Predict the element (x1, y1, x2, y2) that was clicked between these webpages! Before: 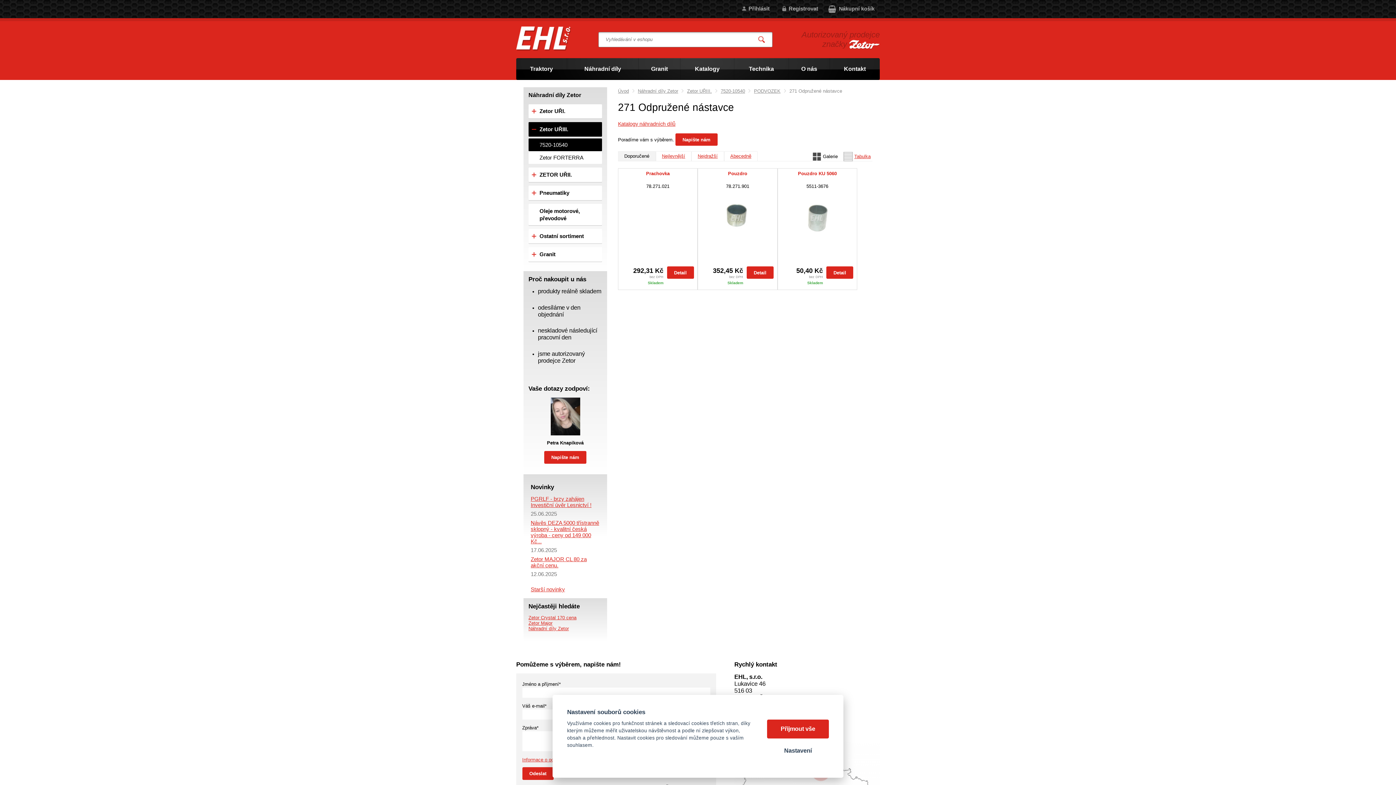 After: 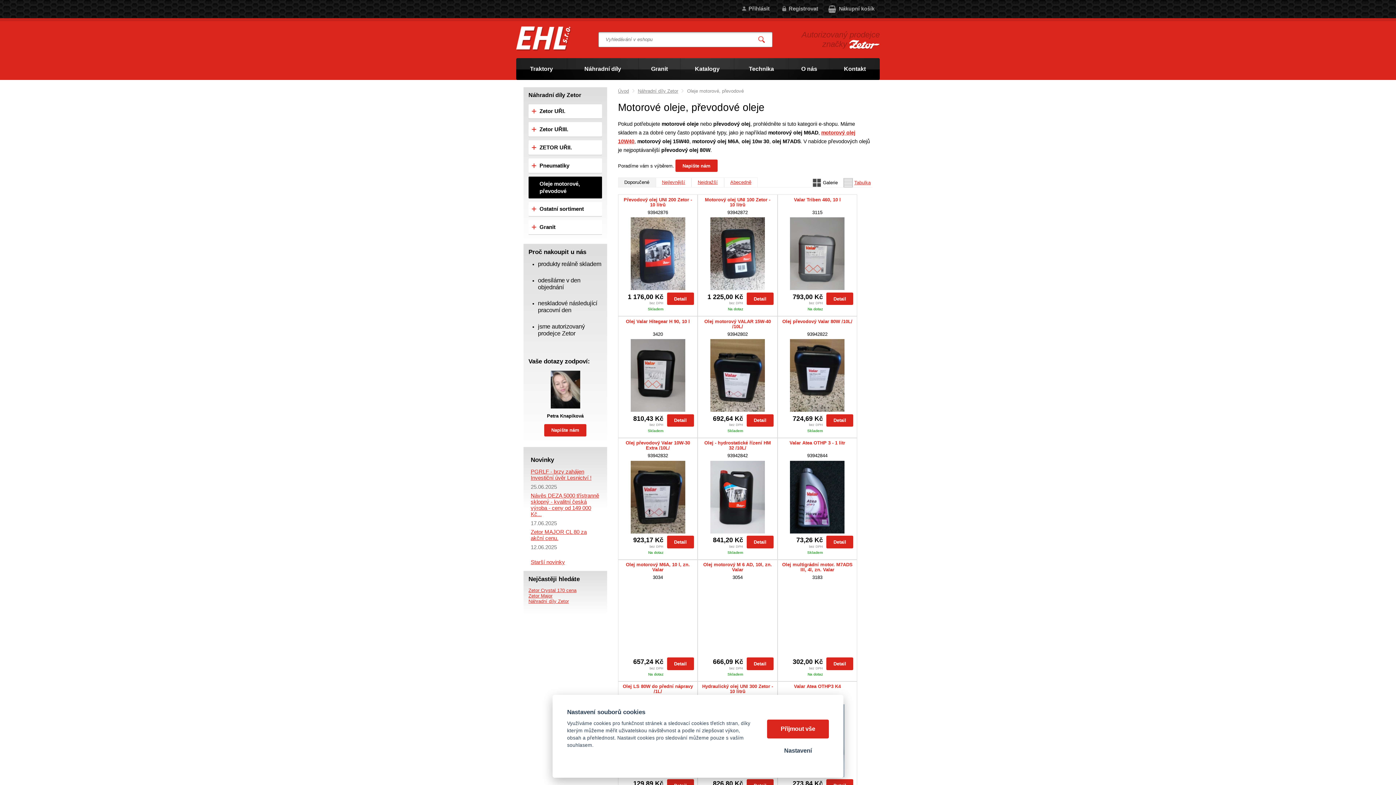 Action: label: Oleje motorové, převodové bbox: (528, 211, 602, 217)